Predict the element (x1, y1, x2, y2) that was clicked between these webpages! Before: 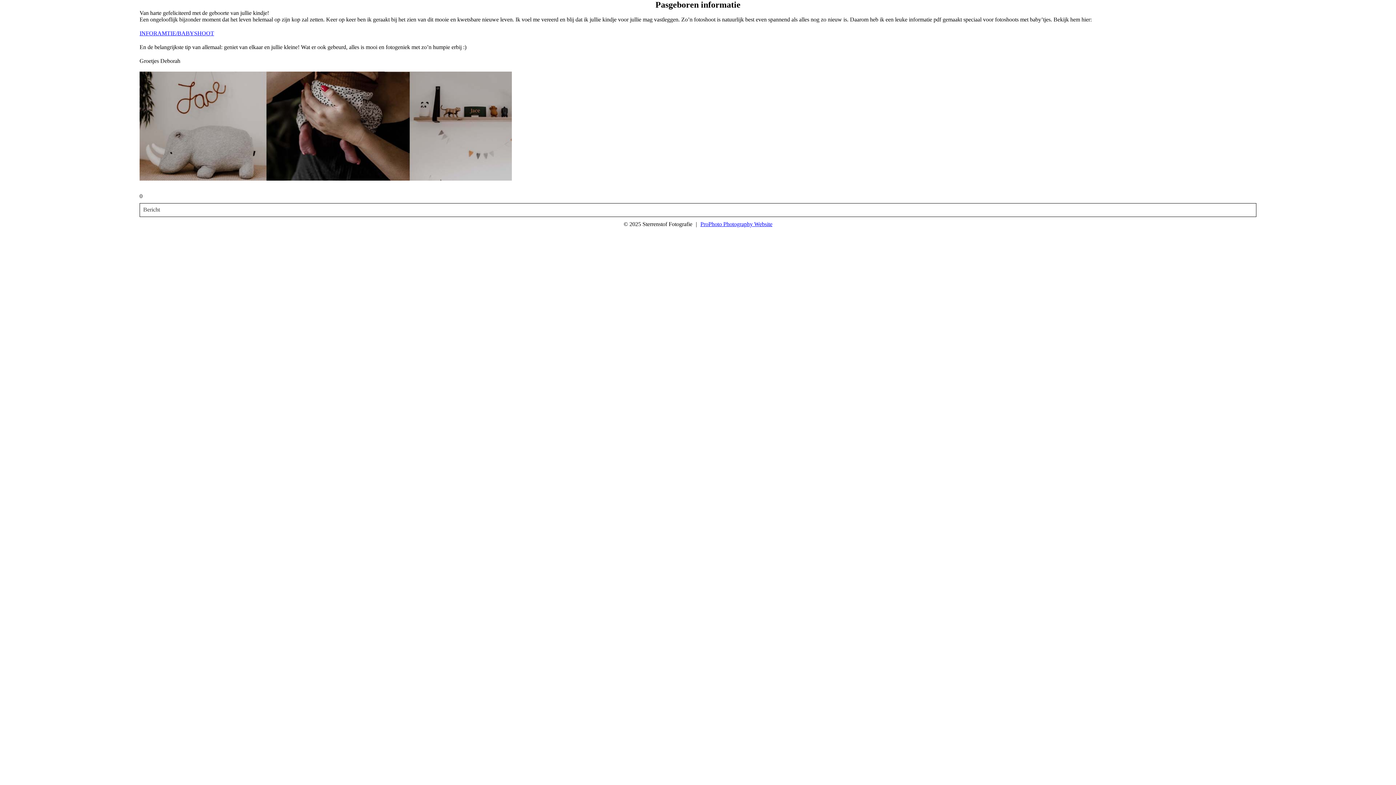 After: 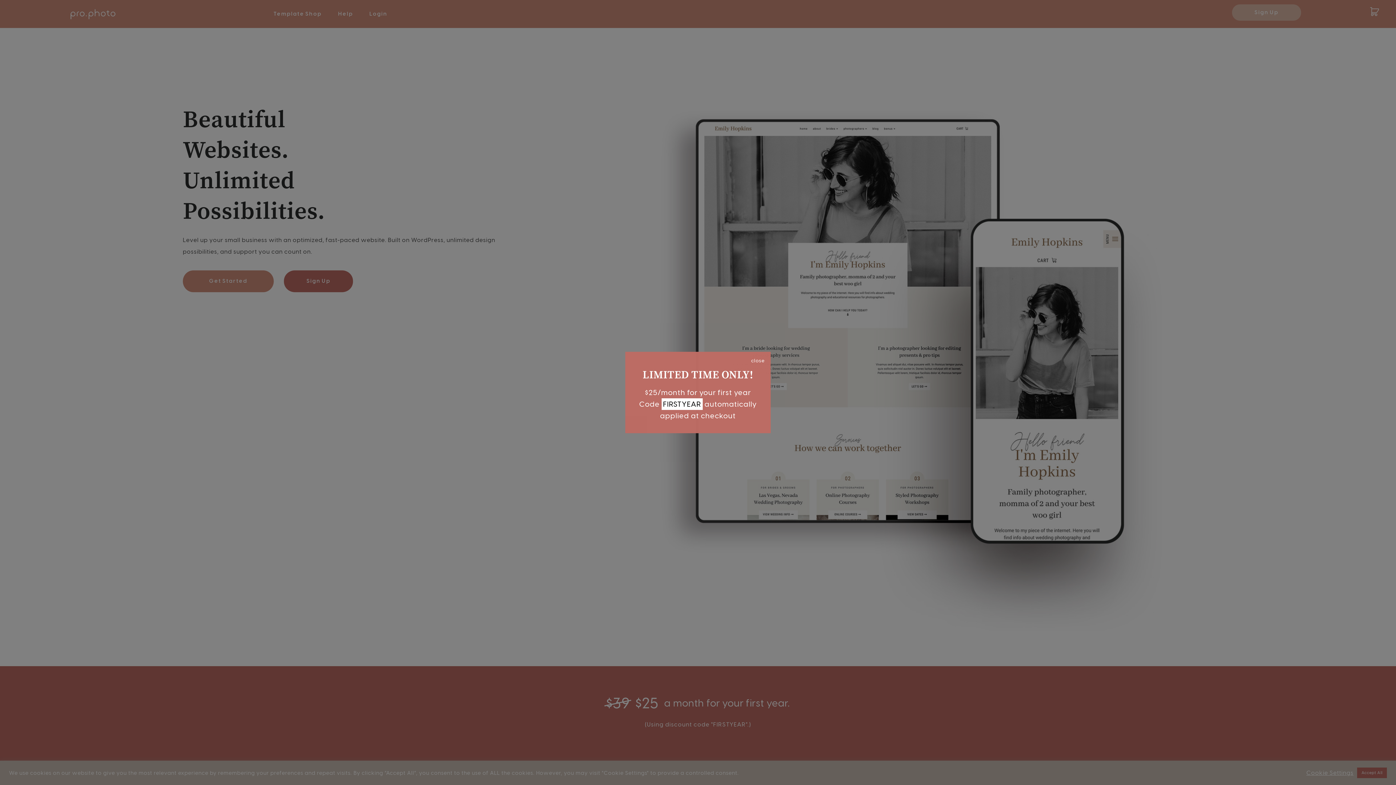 Action: label: ProPhoto Photography Website bbox: (700, 221, 772, 227)